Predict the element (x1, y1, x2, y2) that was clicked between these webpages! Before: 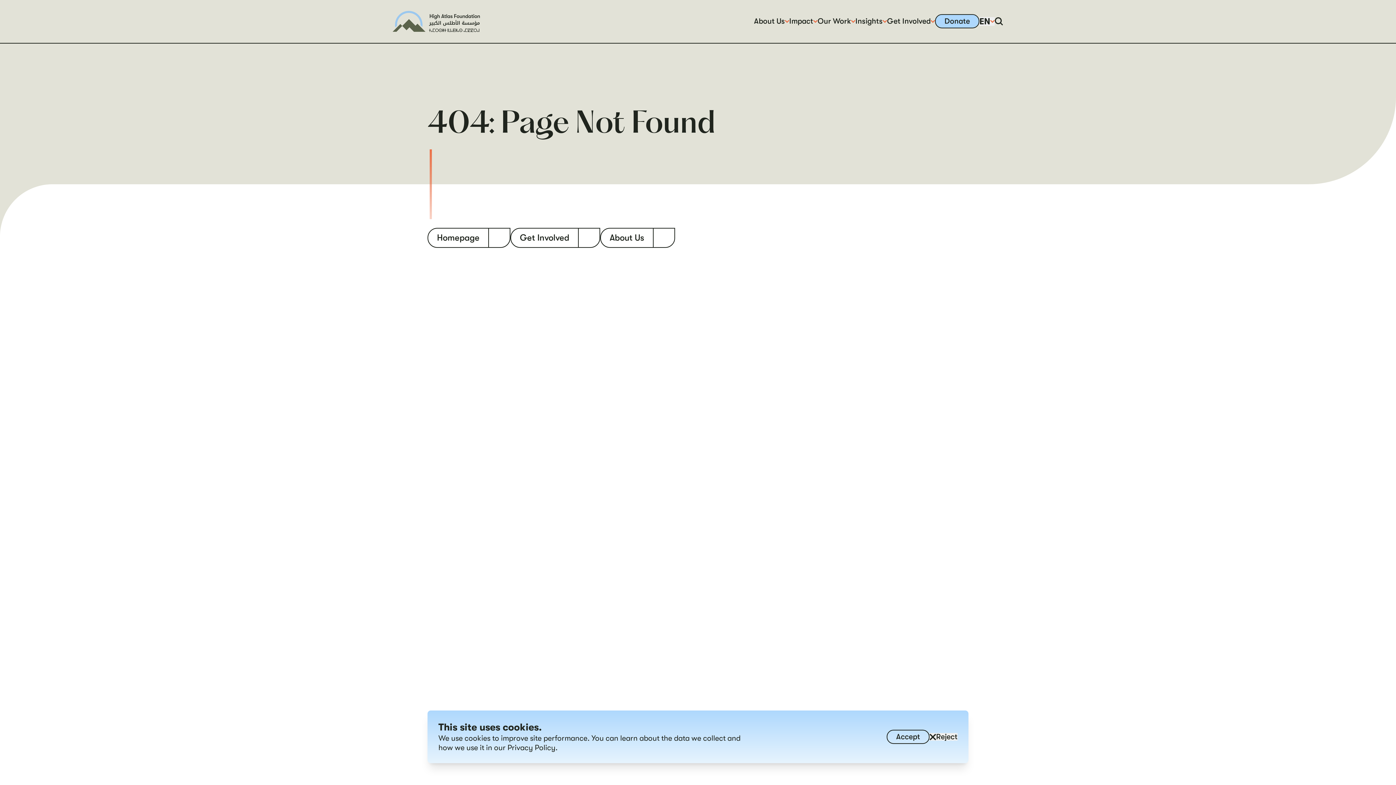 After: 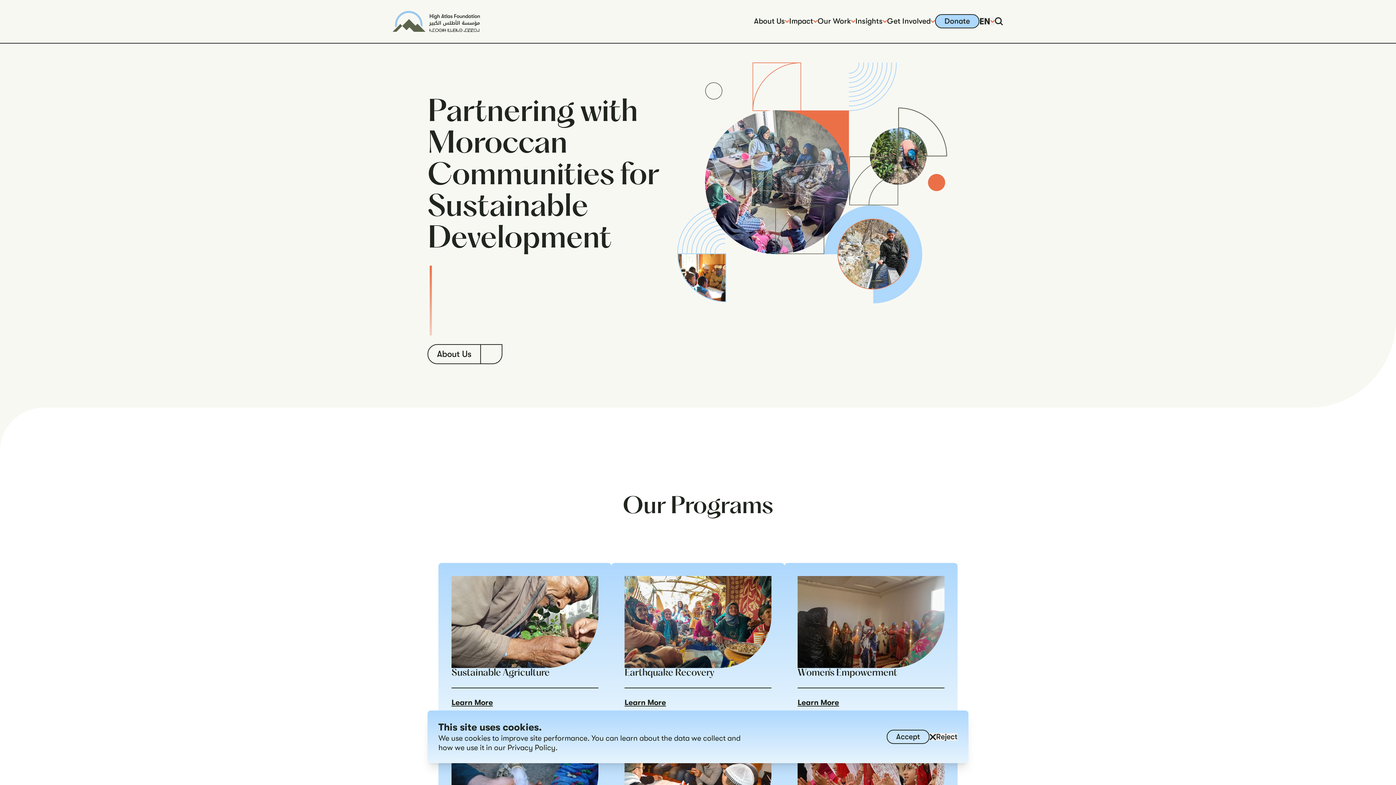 Action: bbox: (427, 228, 510, 248) label: Homepage